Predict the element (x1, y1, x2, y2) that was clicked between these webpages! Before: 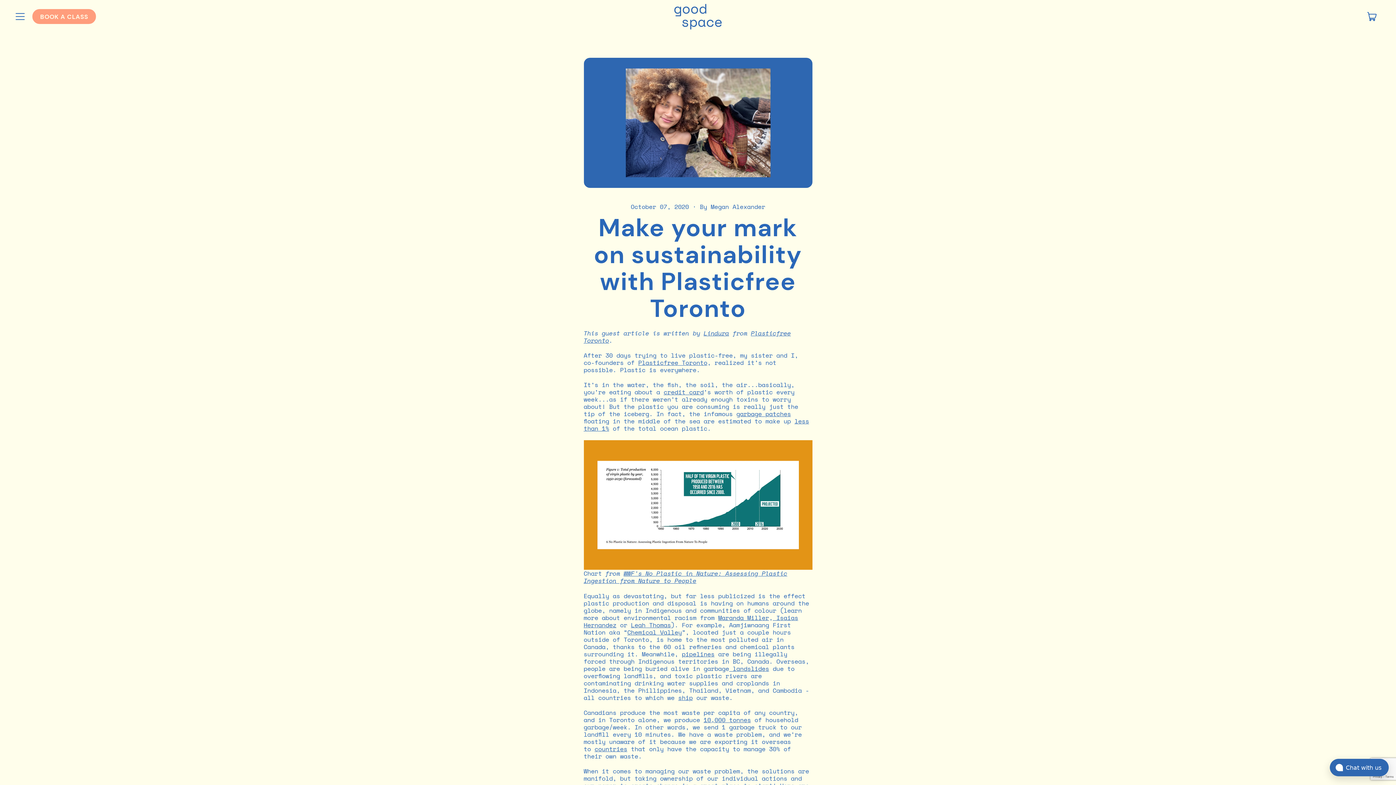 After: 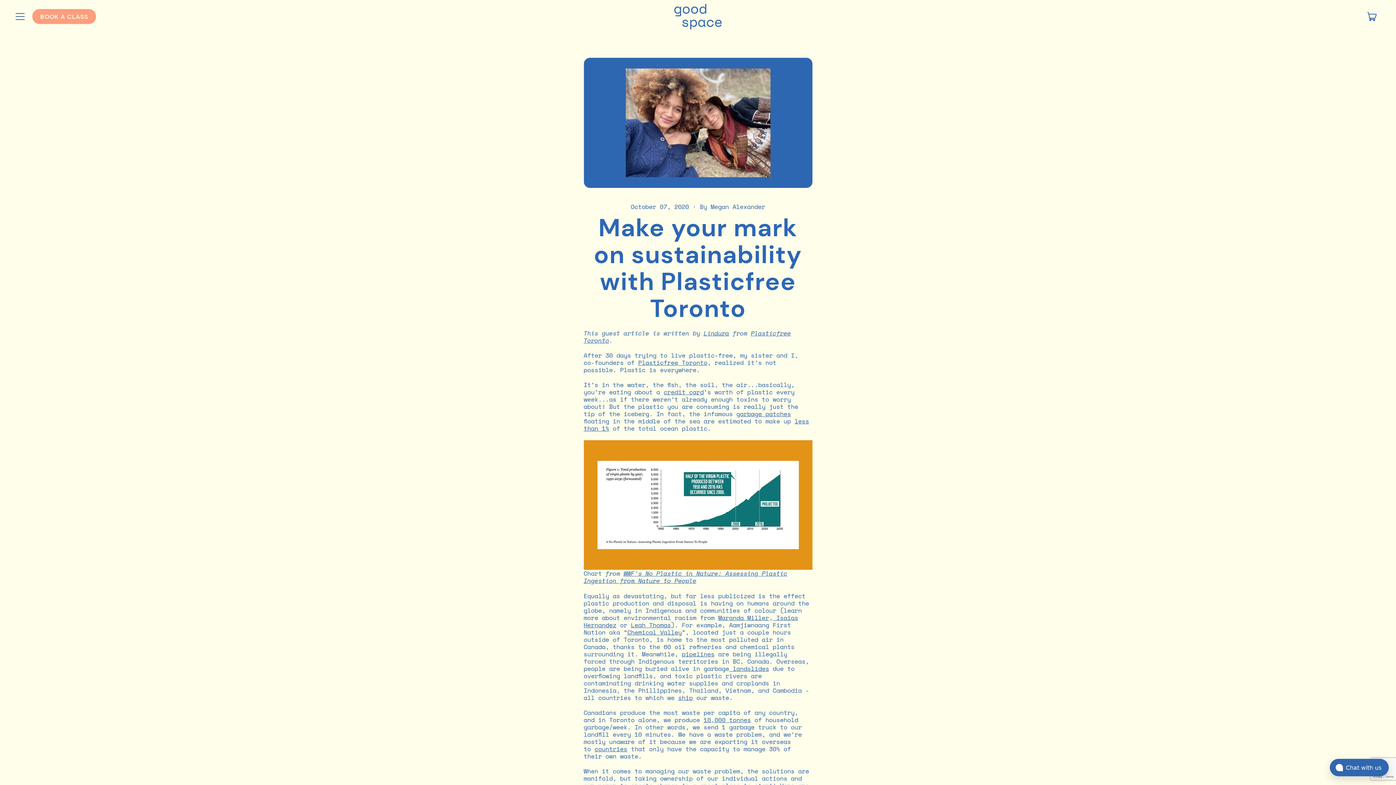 Action: bbox: (583, 569, 787, 585) label: WWF's No Plastic in Nature: Assessing Plastic Ingestion from Nature to People